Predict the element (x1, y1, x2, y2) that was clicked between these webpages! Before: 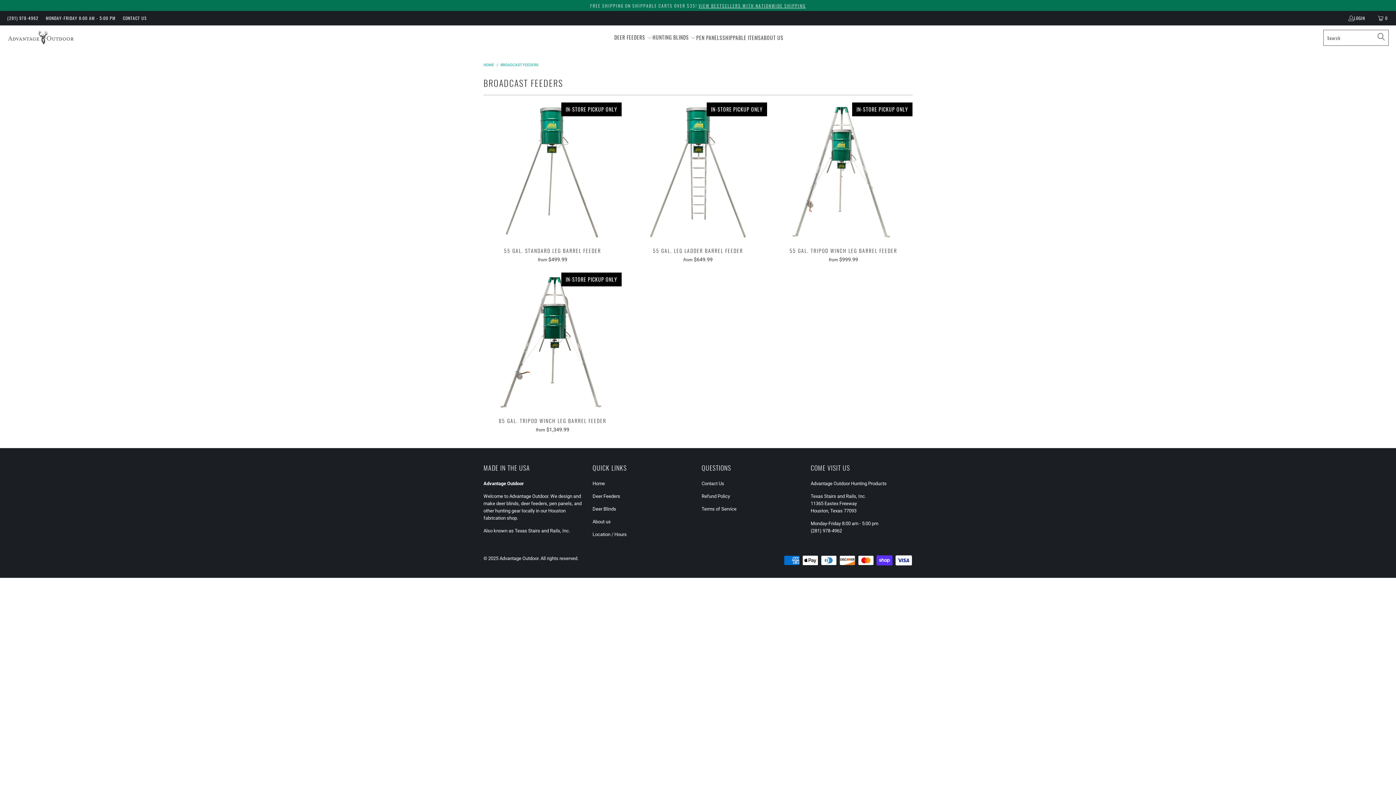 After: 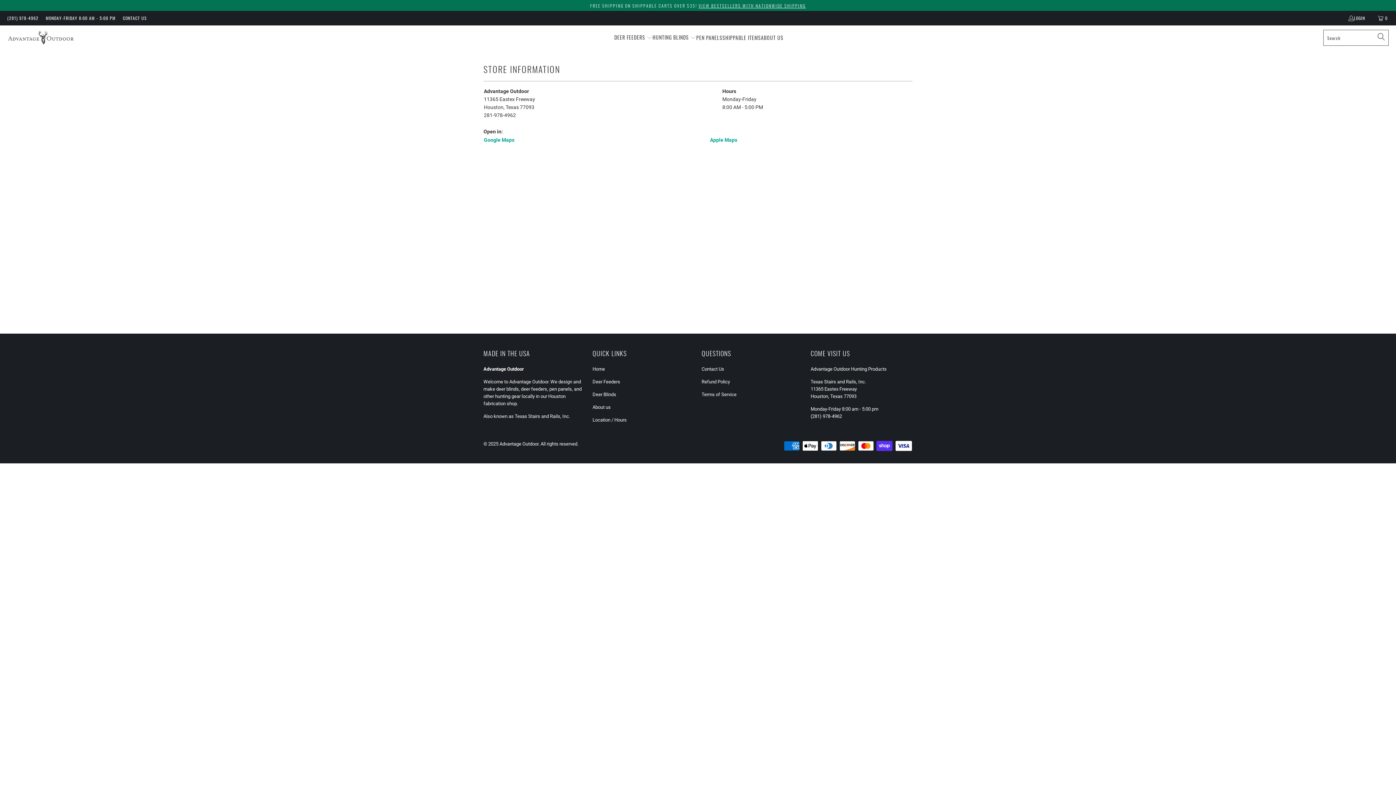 Action: bbox: (45, 14, 115, 22) label: MONDAY-FRIDAY 8:00 AM - 5:00 PM